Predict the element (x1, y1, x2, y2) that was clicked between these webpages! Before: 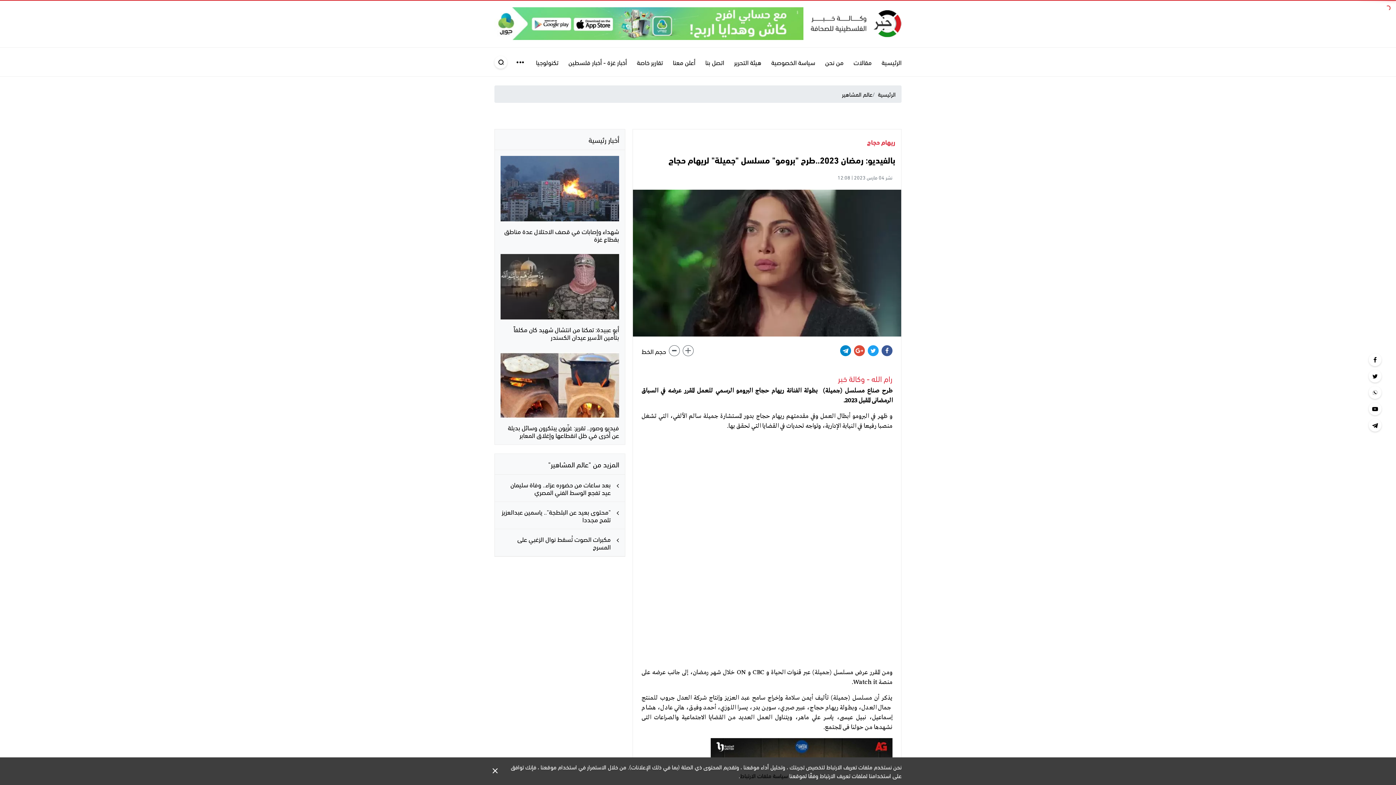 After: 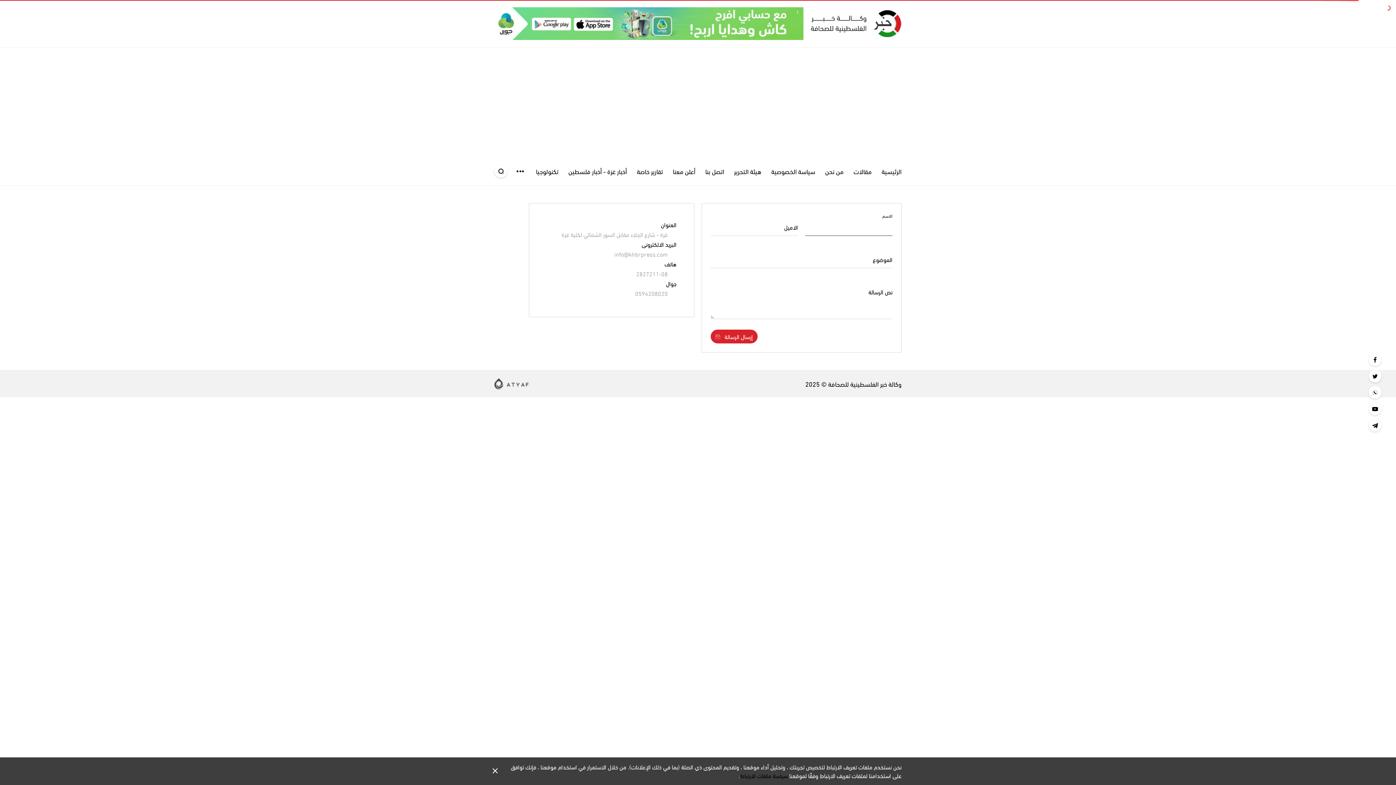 Action: label: اتصل بنا bbox: (695, 47, 724, 76)